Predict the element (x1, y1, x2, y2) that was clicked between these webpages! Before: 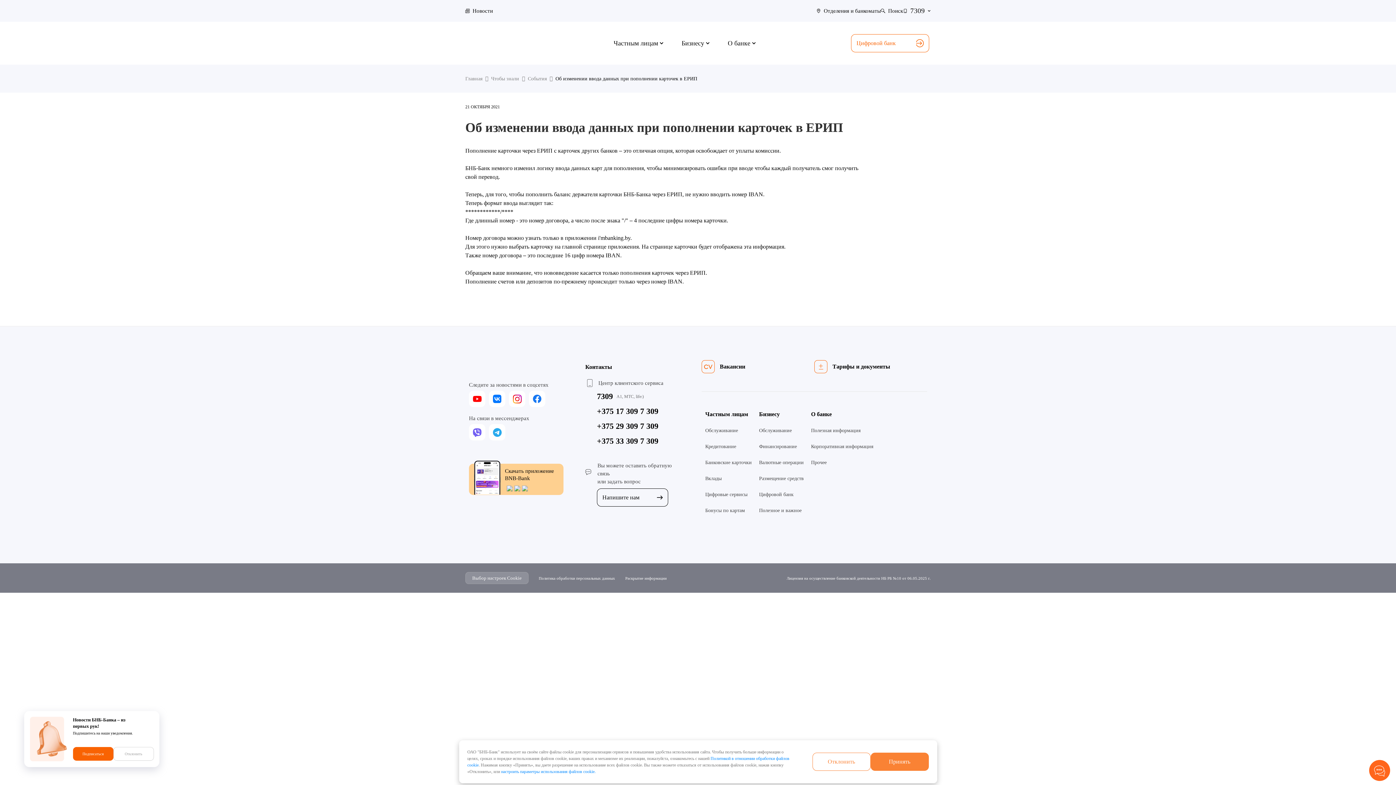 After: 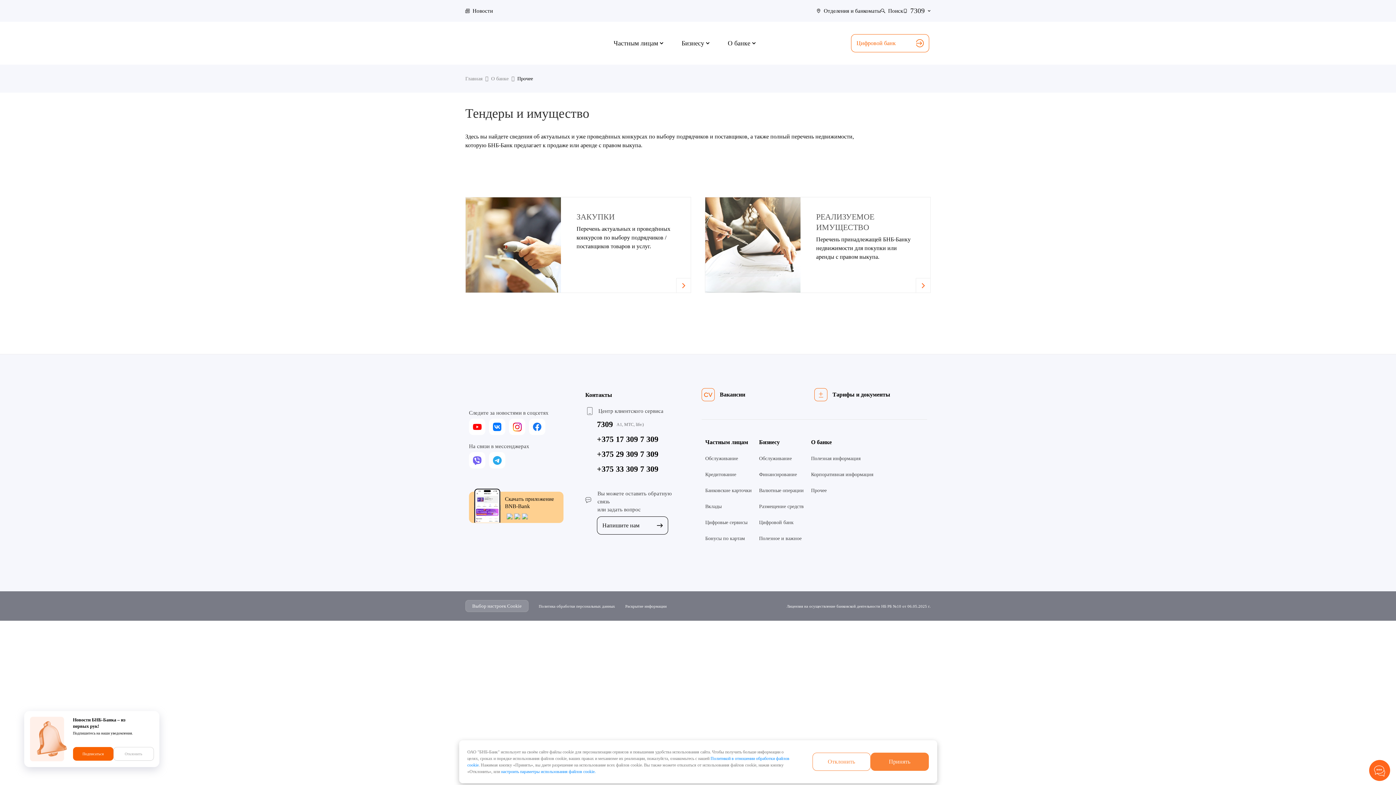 Action: label: Прочее bbox: (811, 460, 826, 465)